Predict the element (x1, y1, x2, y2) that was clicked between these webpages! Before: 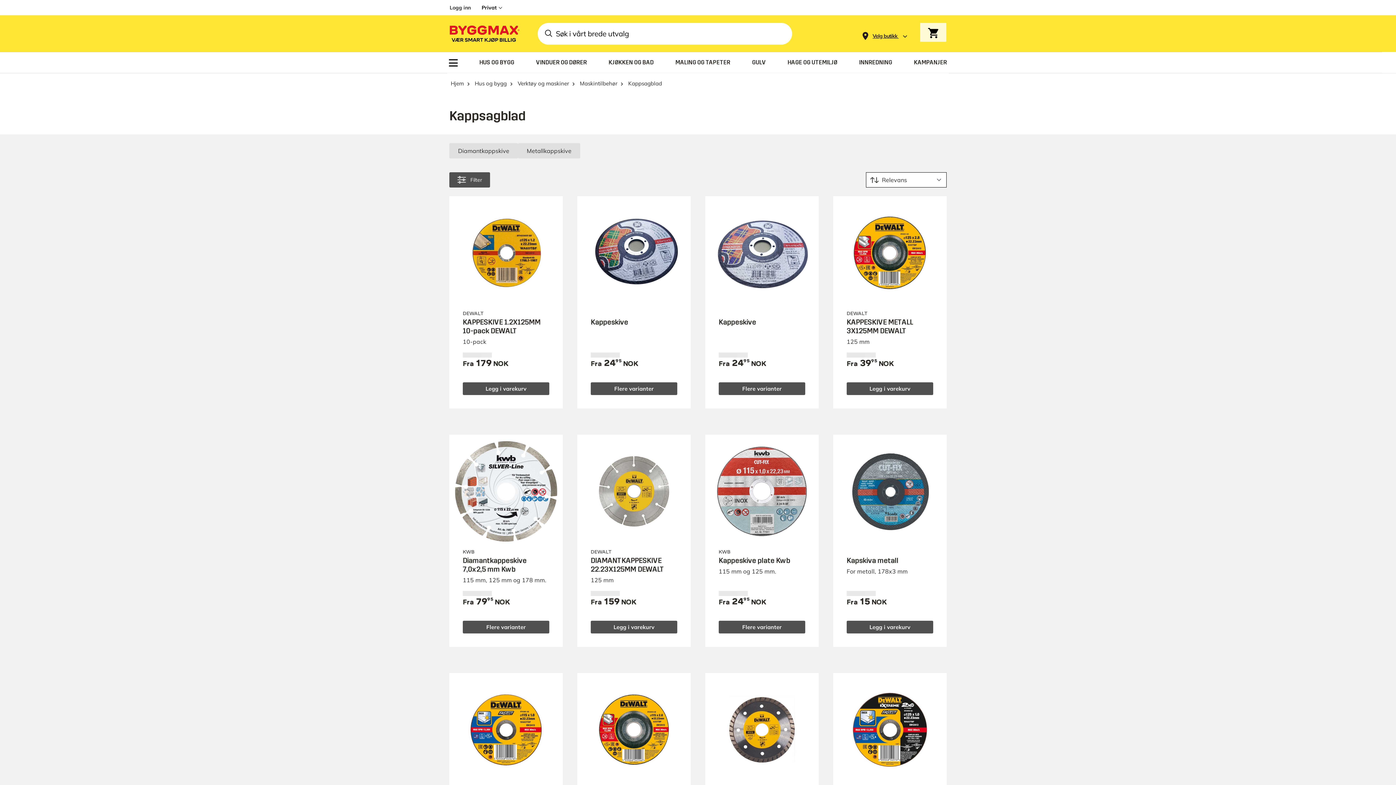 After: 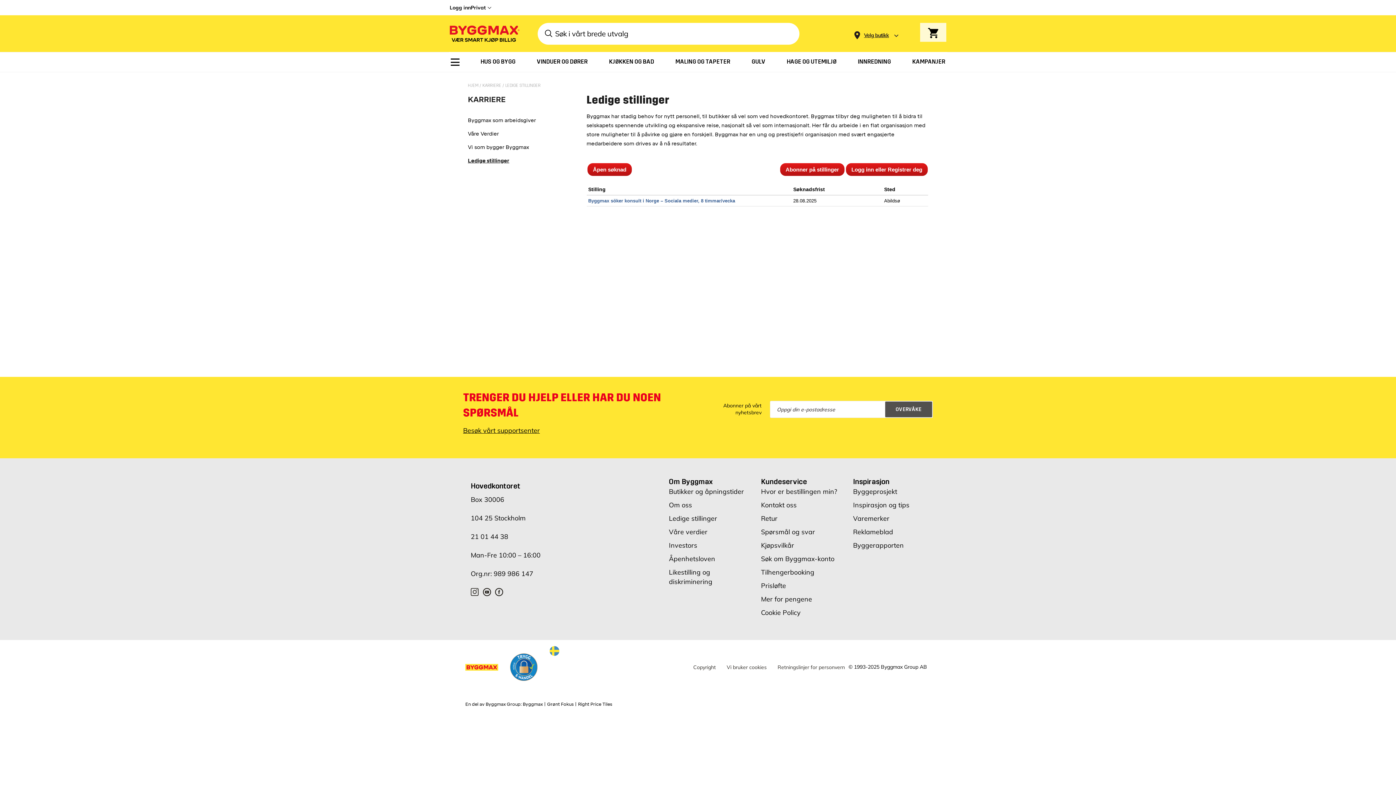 Action: bbox: (664, 554, 712, 563) label: Ledige stillinger